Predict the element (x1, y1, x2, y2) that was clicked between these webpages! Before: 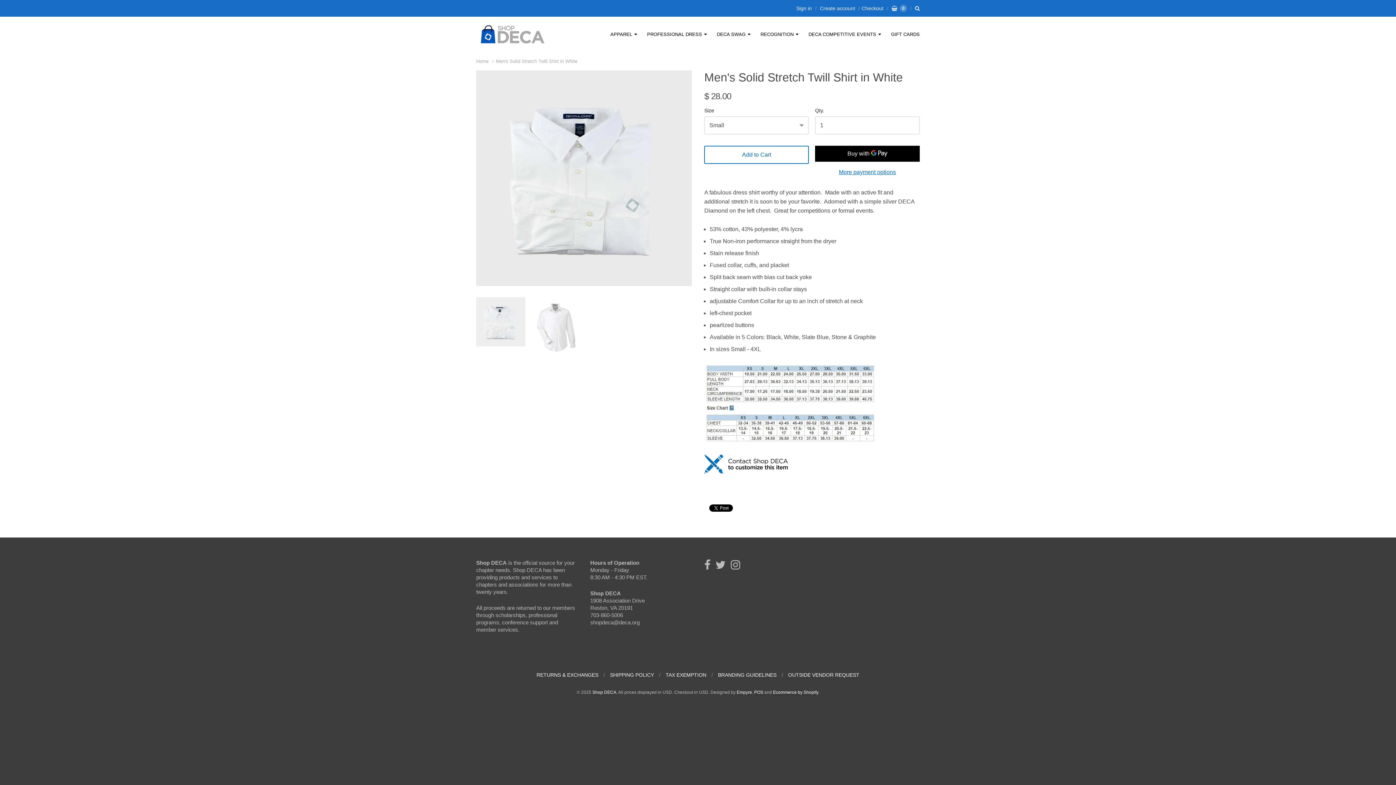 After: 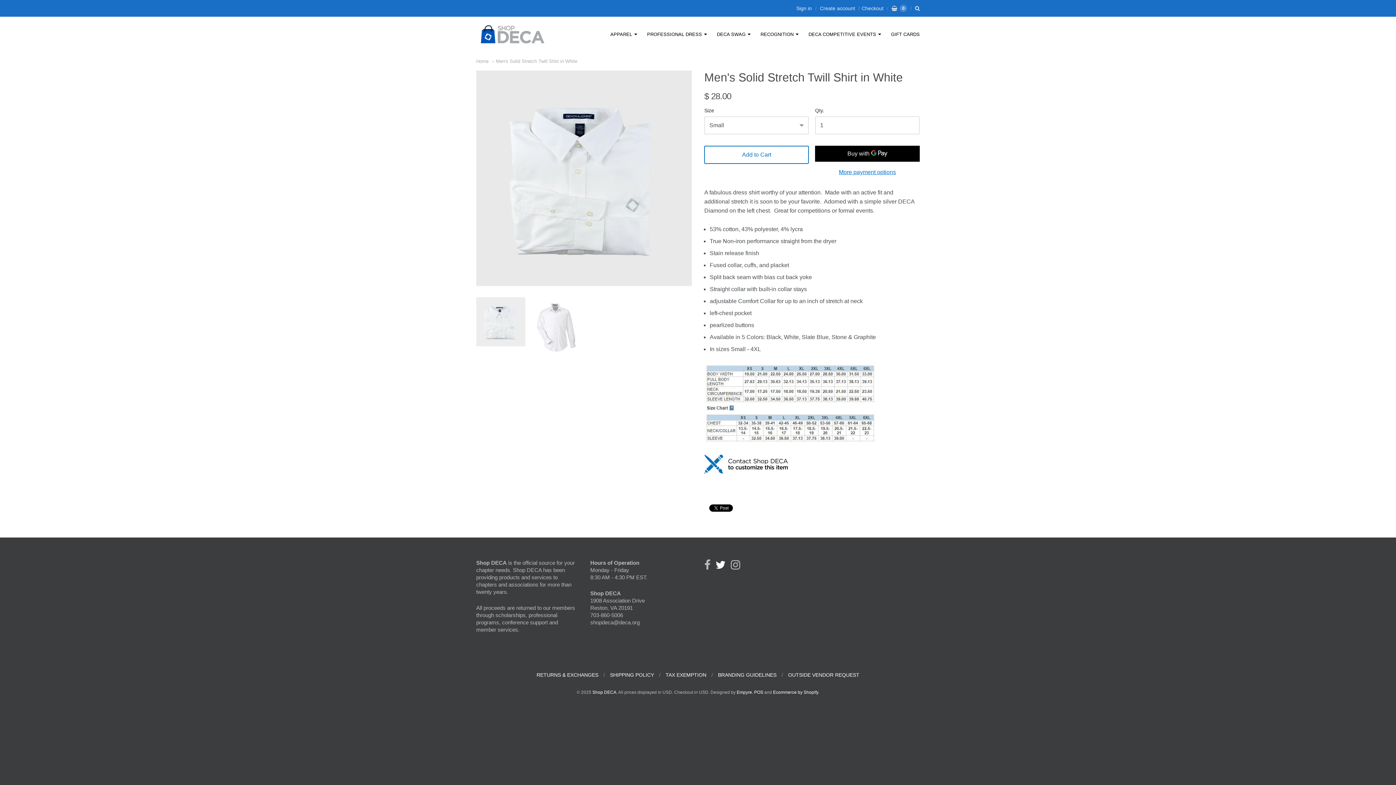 Action: bbox: (715, 559, 725, 570)